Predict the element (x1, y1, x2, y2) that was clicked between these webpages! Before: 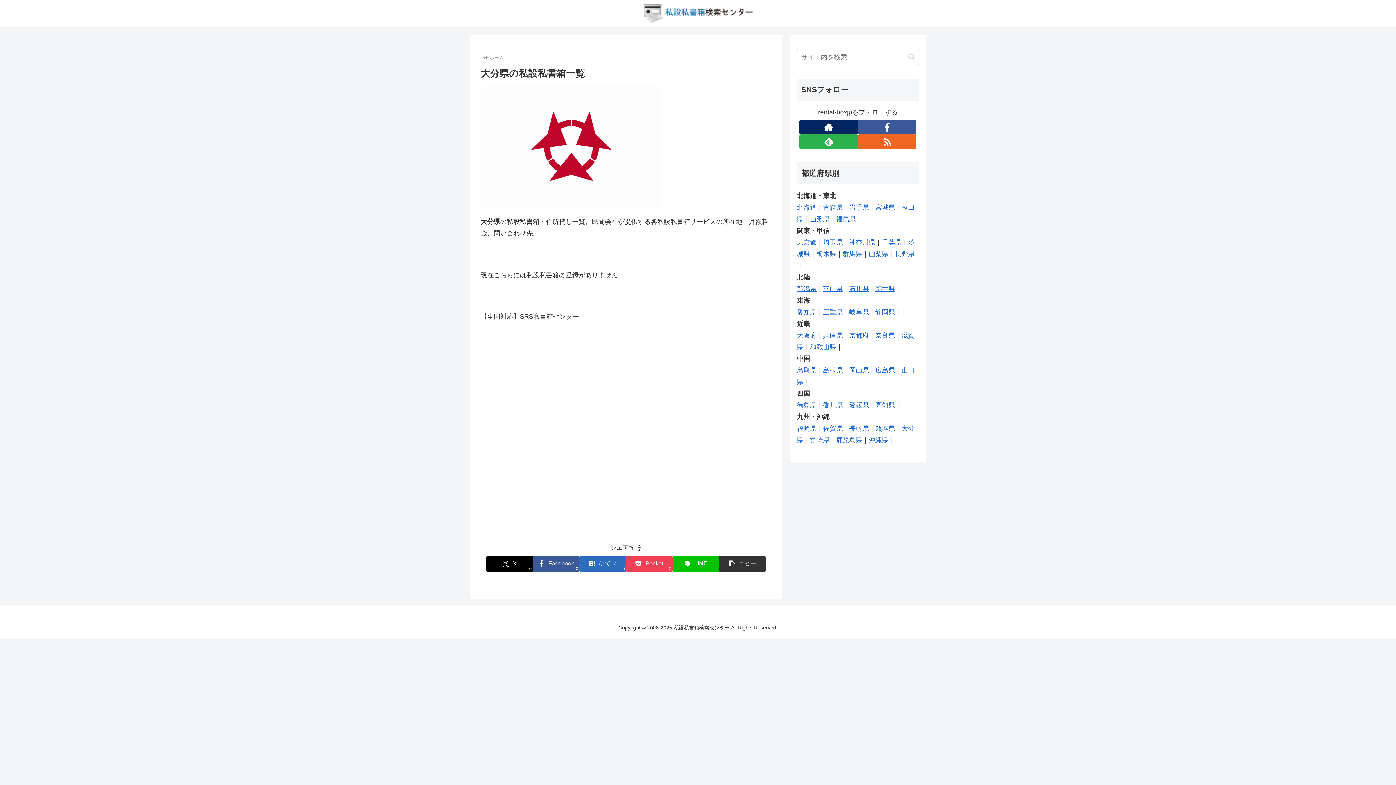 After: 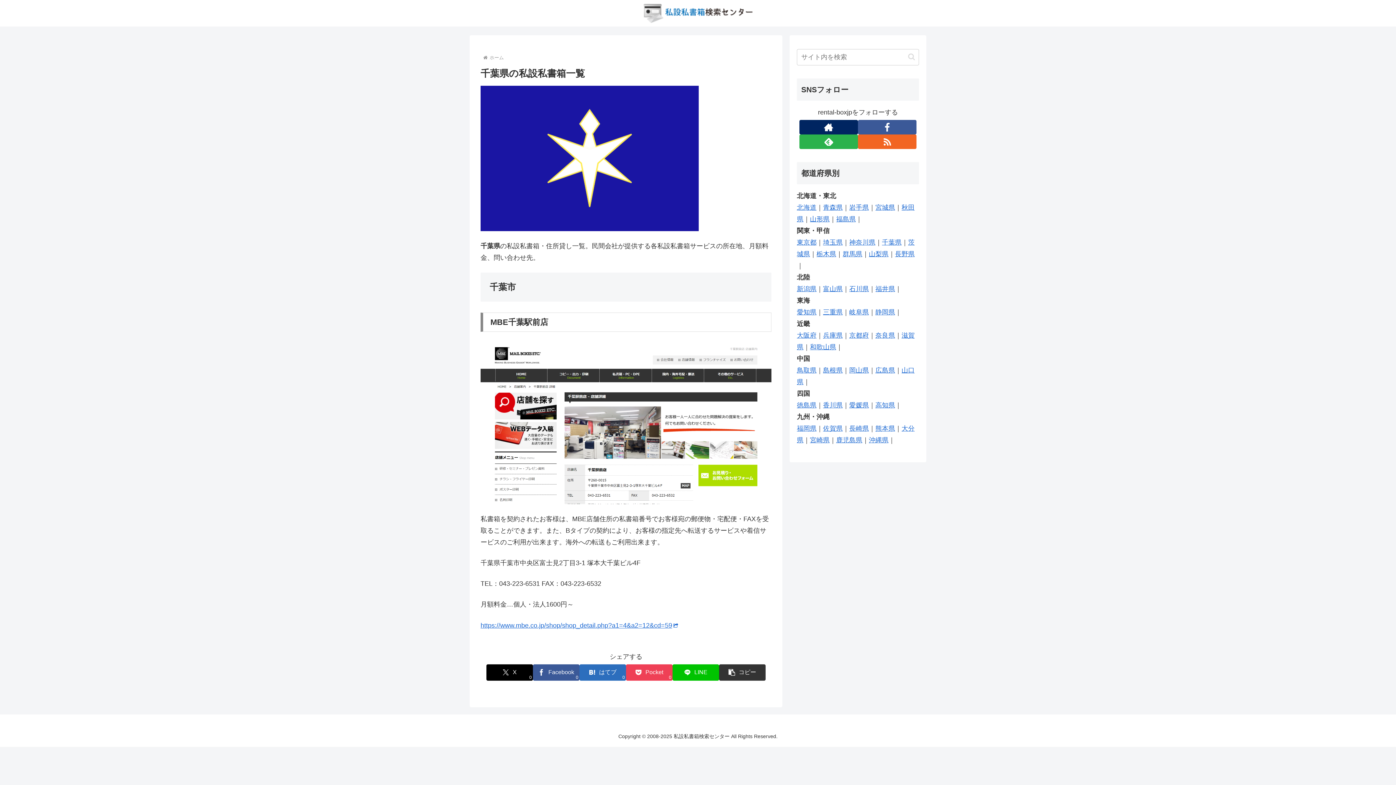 Action: bbox: (882, 238, 901, 246) label: 千葉県